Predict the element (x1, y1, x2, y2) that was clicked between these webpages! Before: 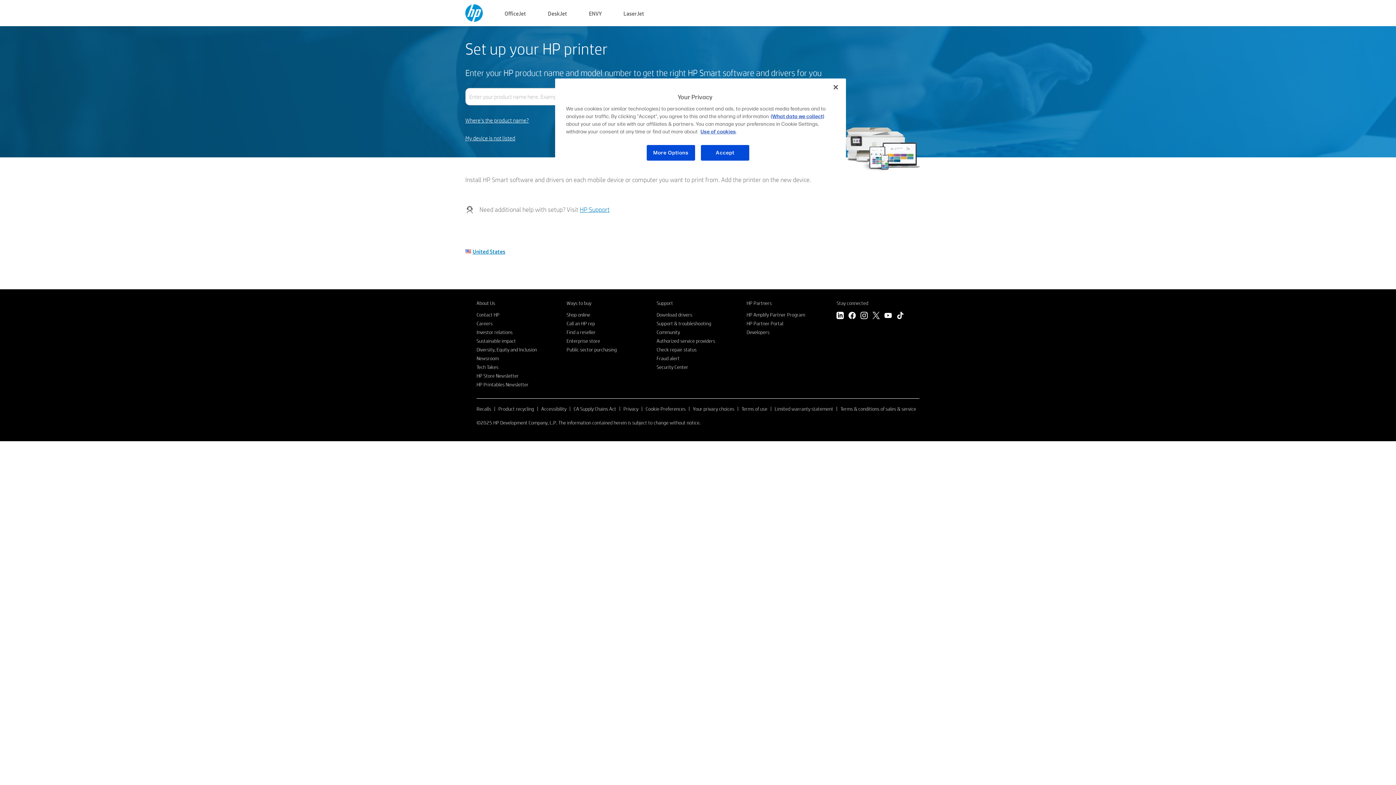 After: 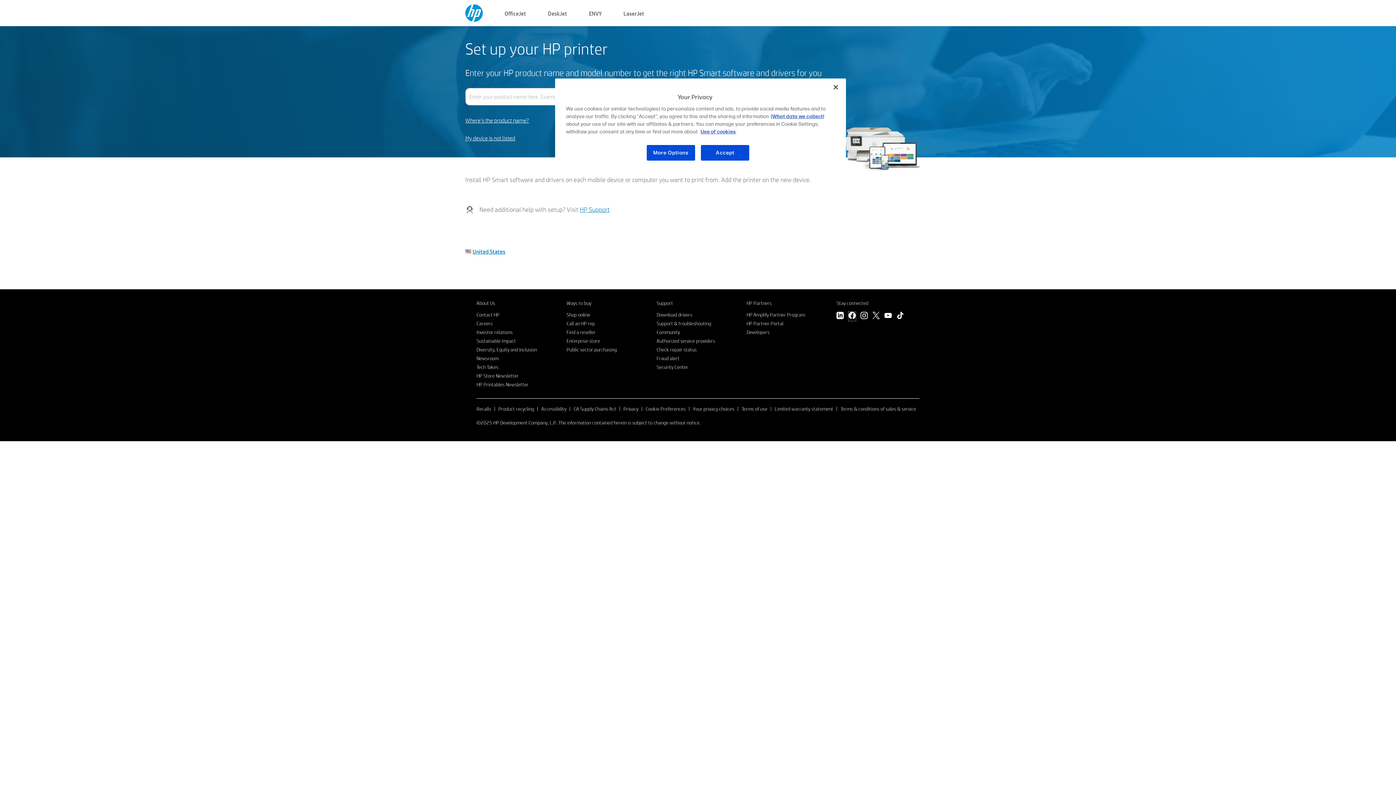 Action: label: Facebook bbox: (848, 312, 856, 321)